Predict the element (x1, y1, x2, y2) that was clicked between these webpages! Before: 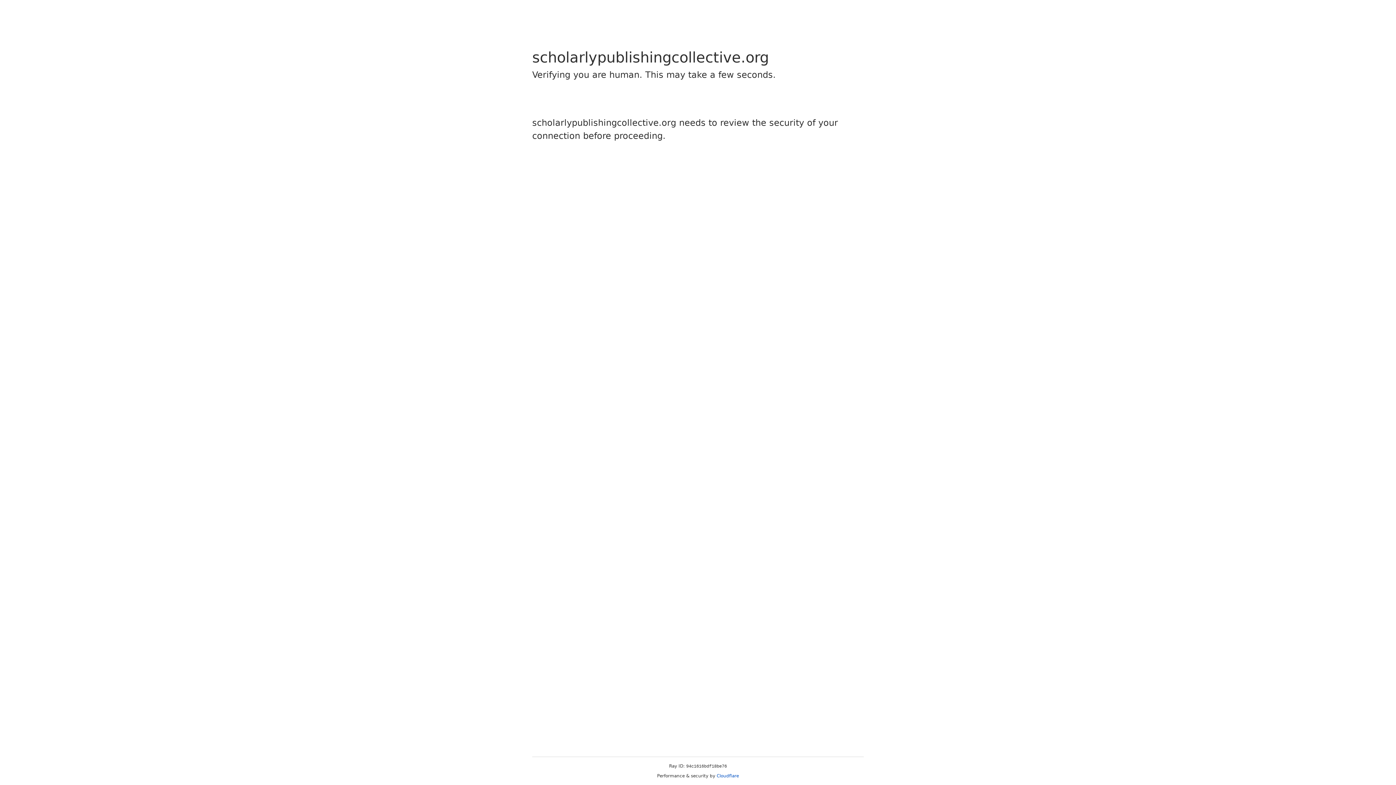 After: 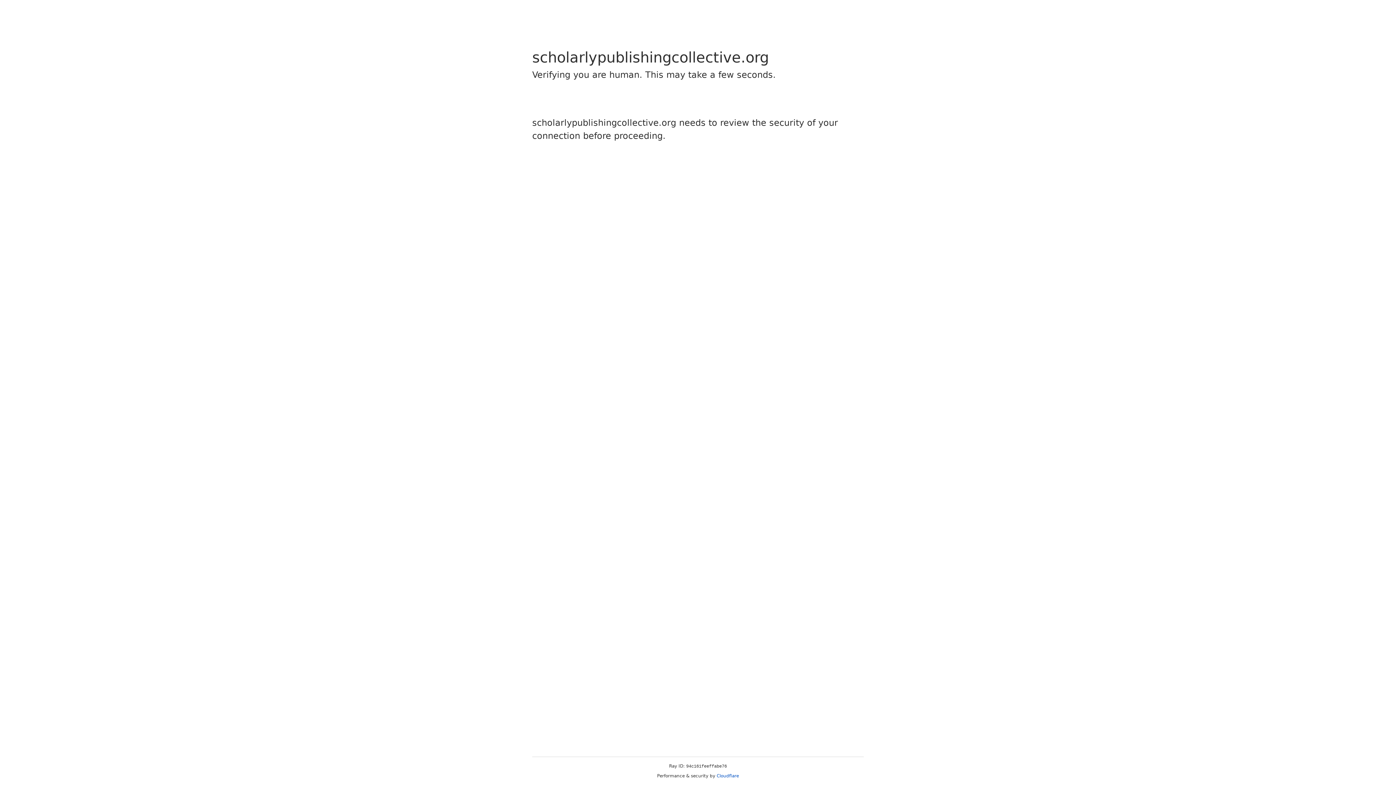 Action: bbox: (716, 773, 739, 778) label: Cloudflare